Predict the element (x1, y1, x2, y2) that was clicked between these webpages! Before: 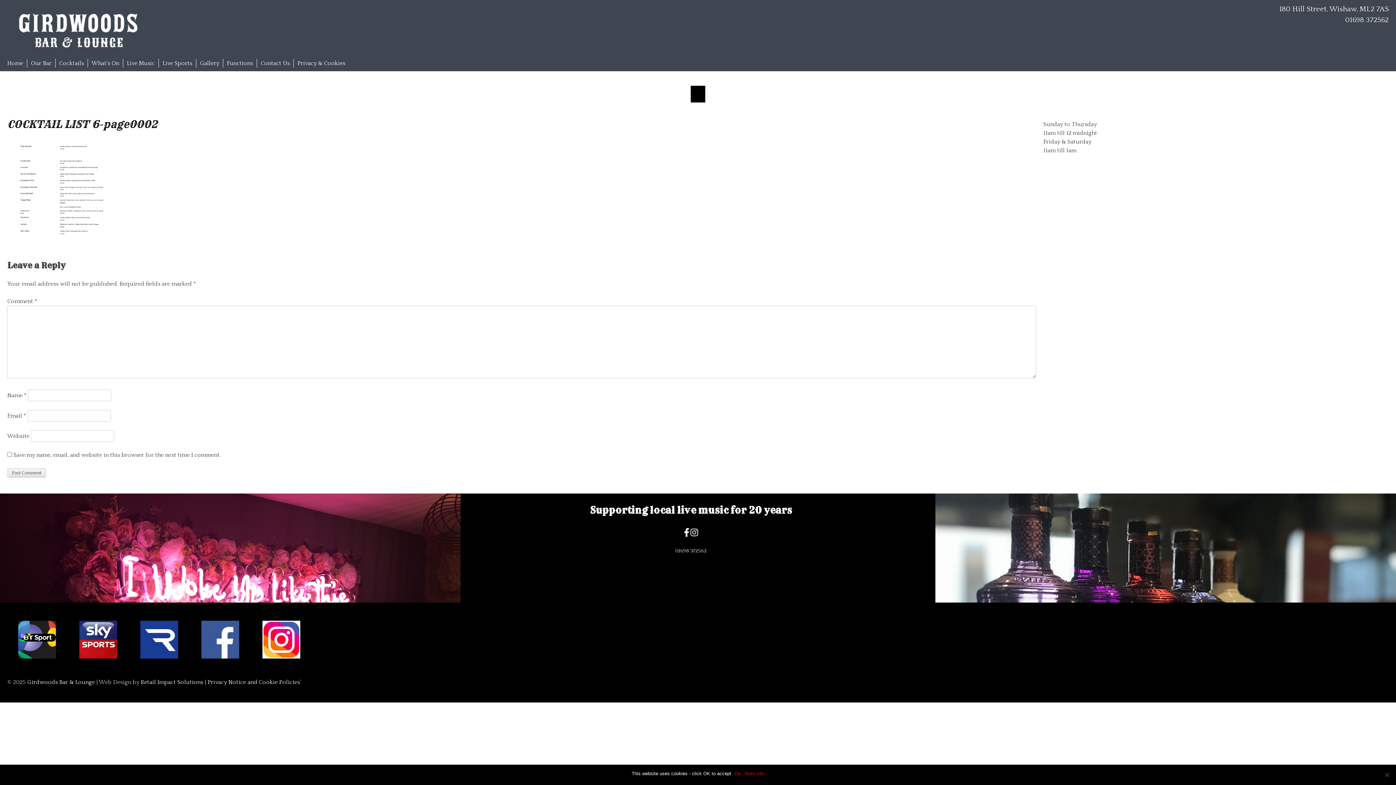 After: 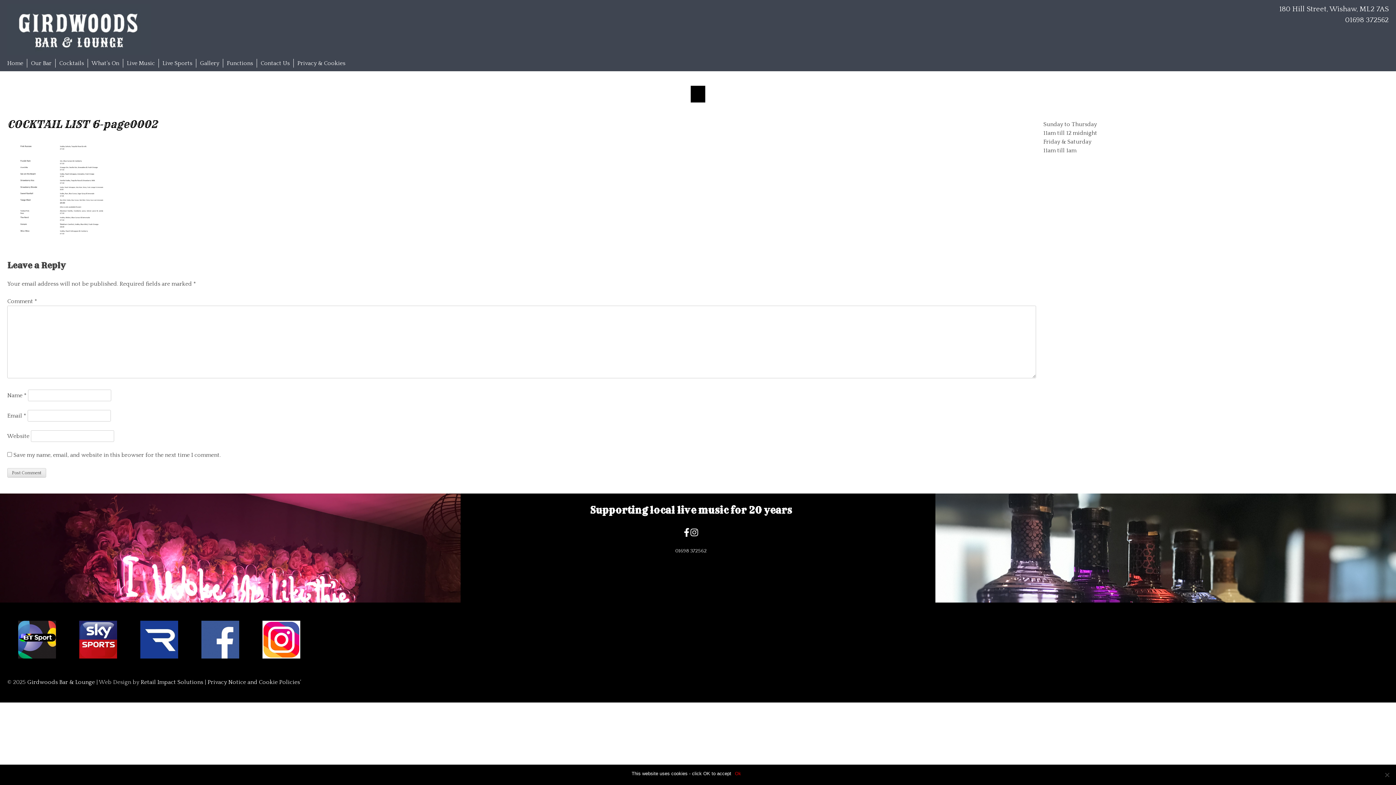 Action: bbox: (744, 770, 764, 777) label: More info